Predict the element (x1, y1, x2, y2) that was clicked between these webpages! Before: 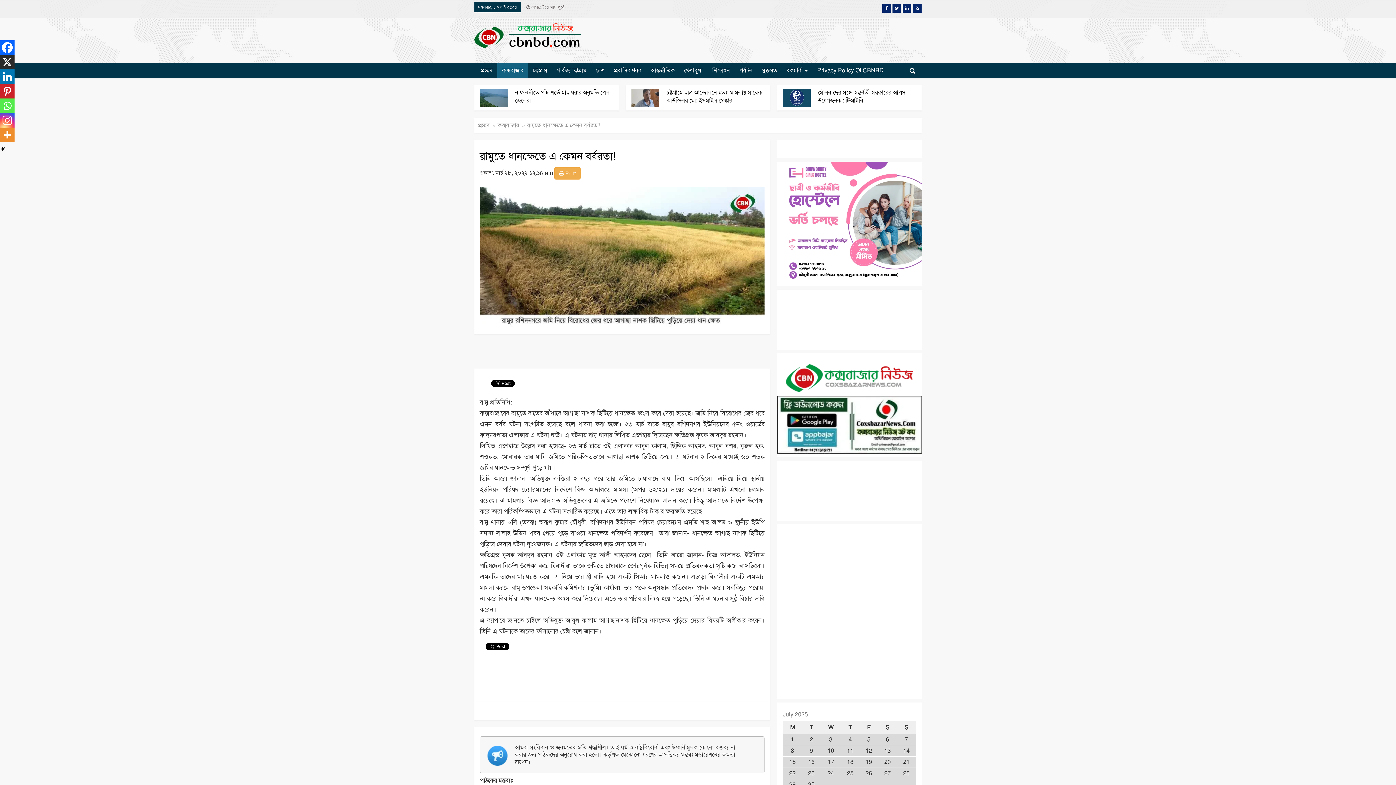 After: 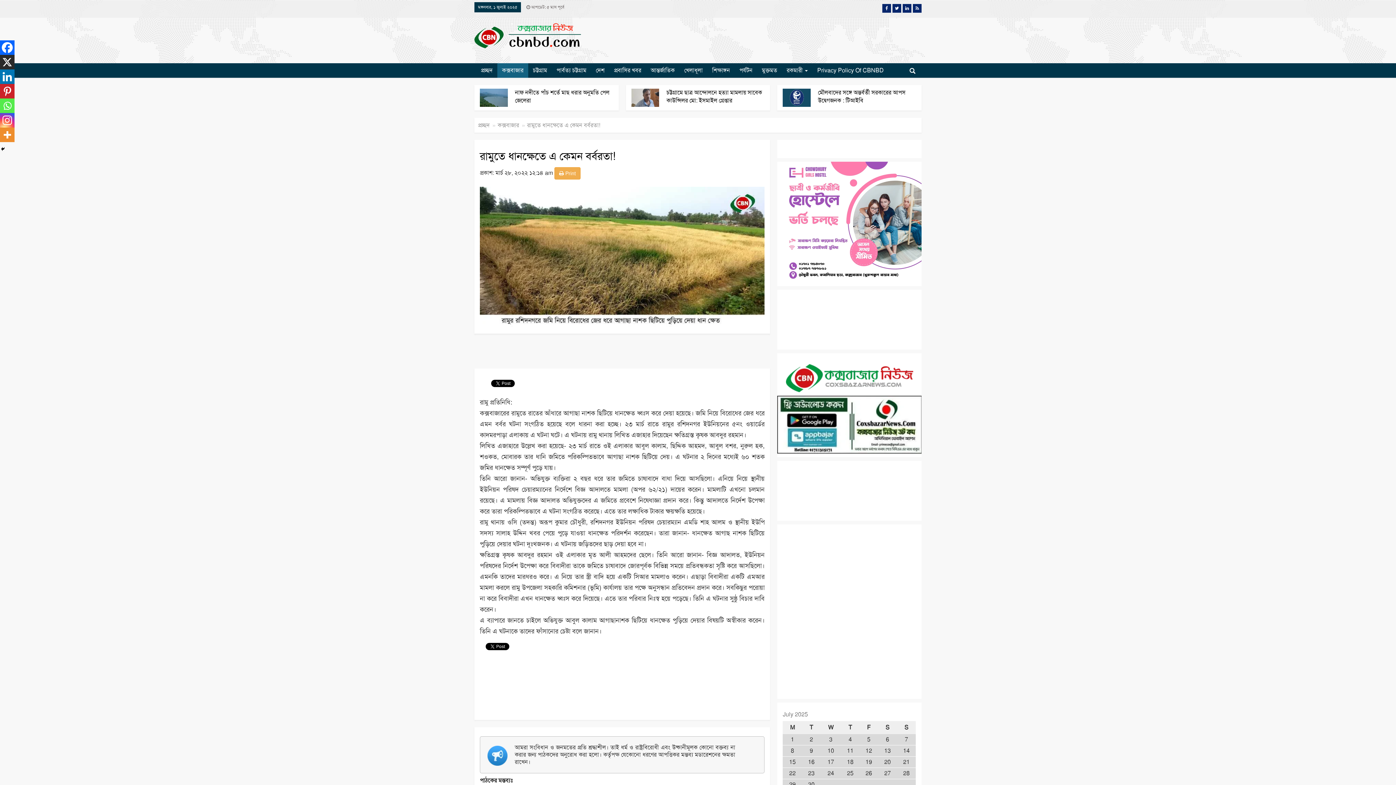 Action: bbox: (0, 98, 14, 113) label: Whatsapp